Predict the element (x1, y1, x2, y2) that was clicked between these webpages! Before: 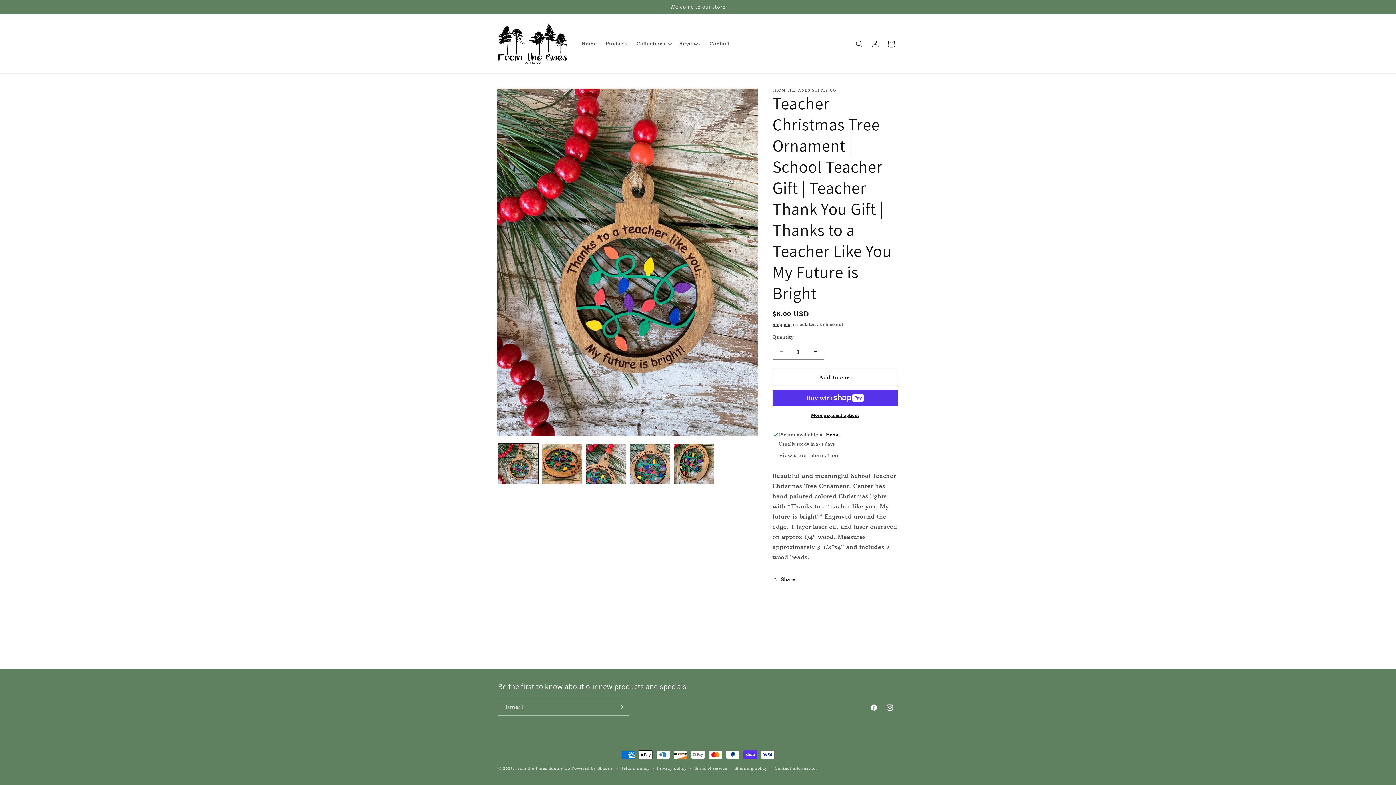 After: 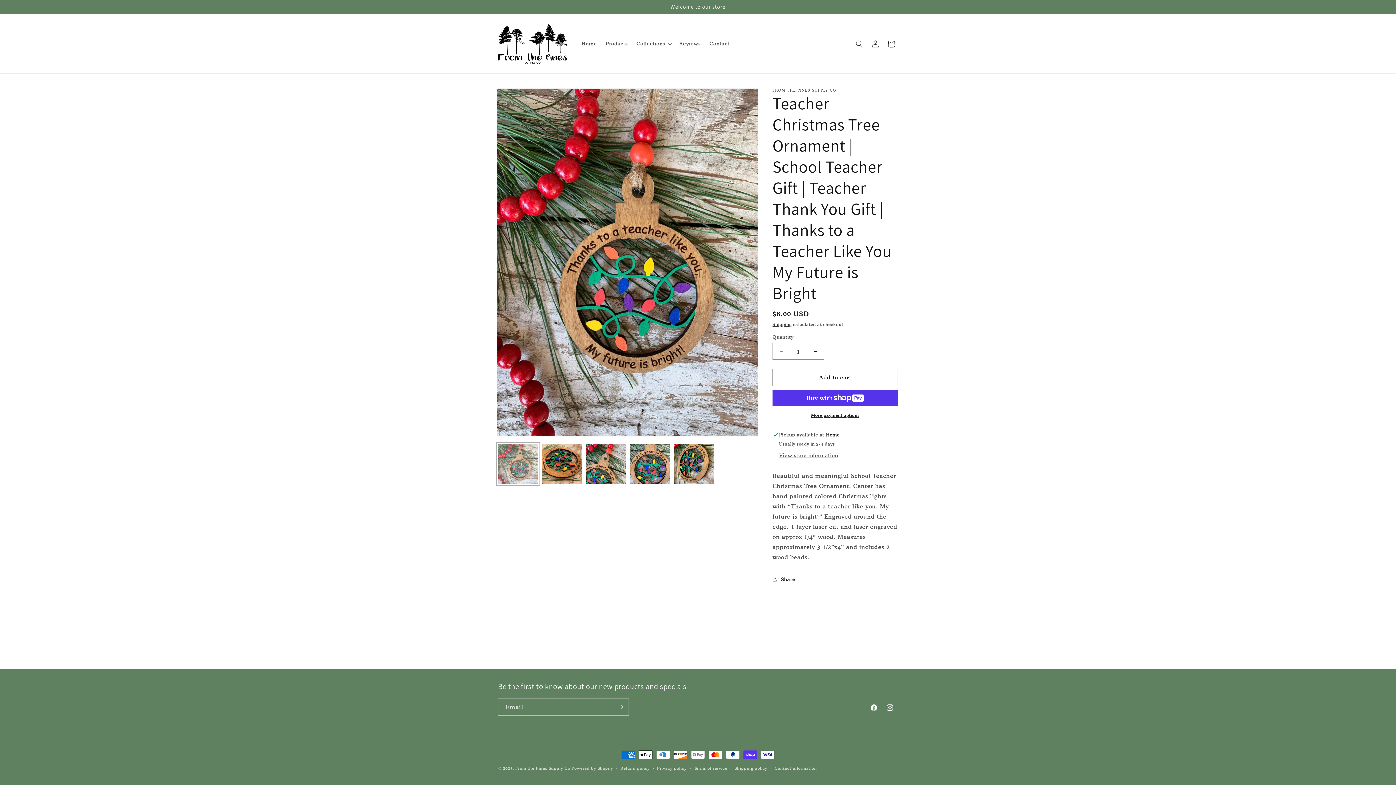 Action: label: Load image 1 in gallery view bbox: (498, 444, 538, 484)